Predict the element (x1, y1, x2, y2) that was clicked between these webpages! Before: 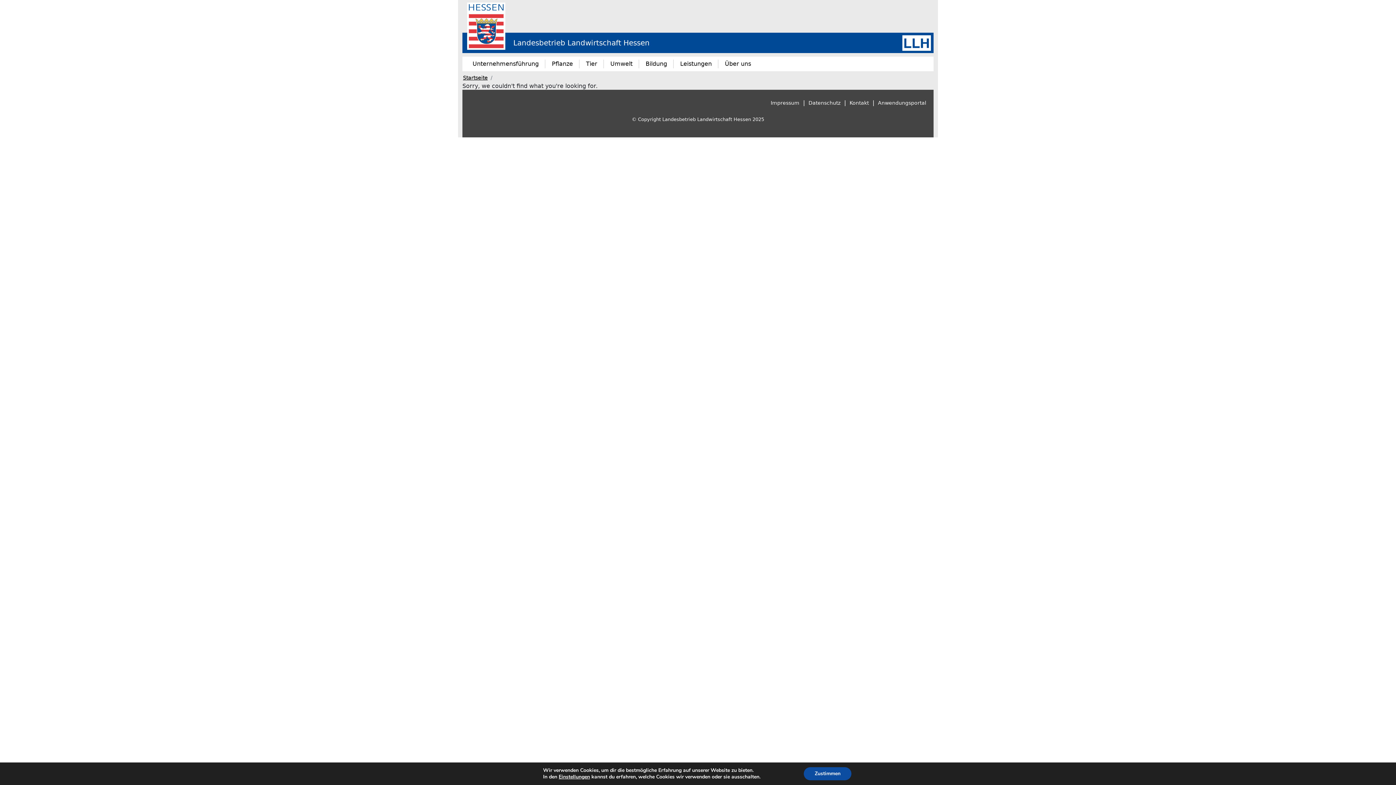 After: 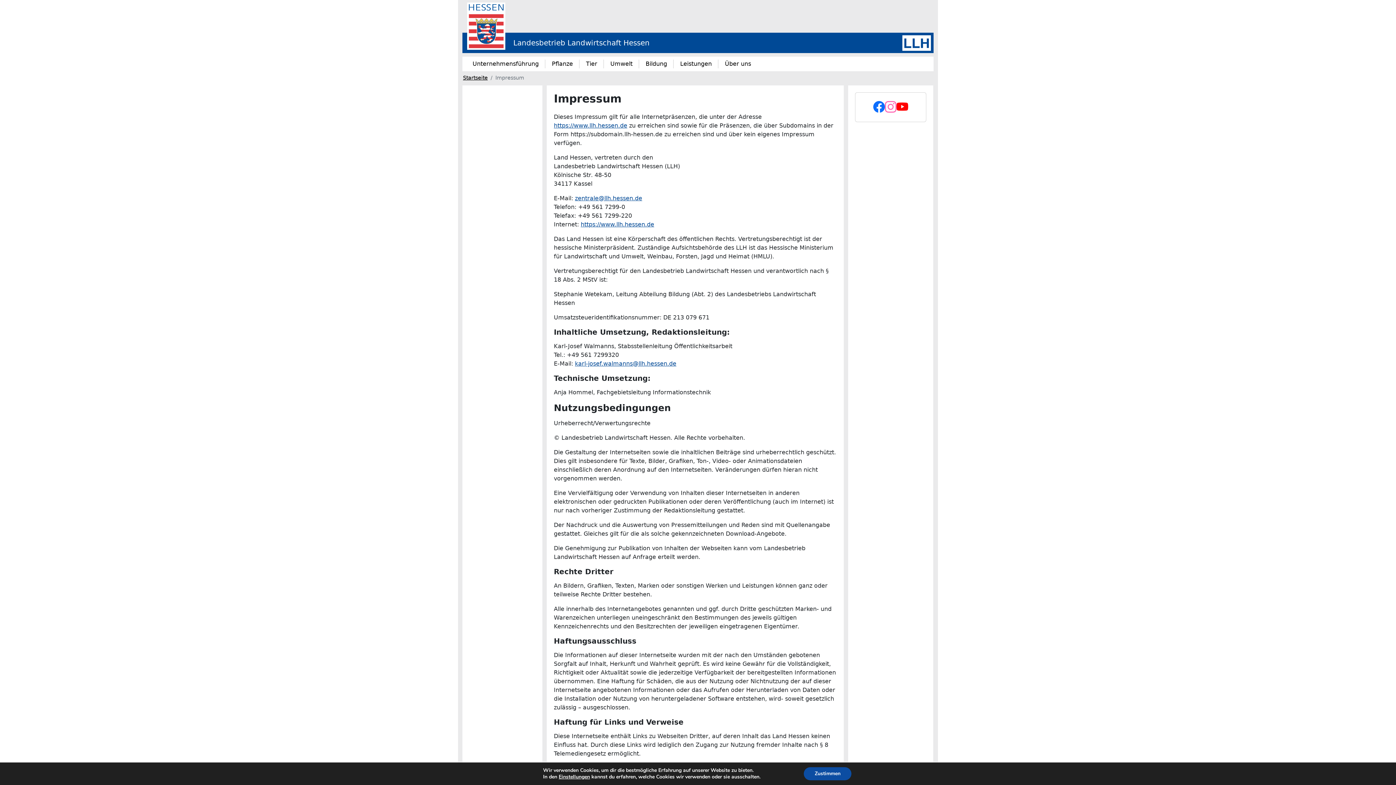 Action: label: Impressum bbox: (770, 100, 799, 105)